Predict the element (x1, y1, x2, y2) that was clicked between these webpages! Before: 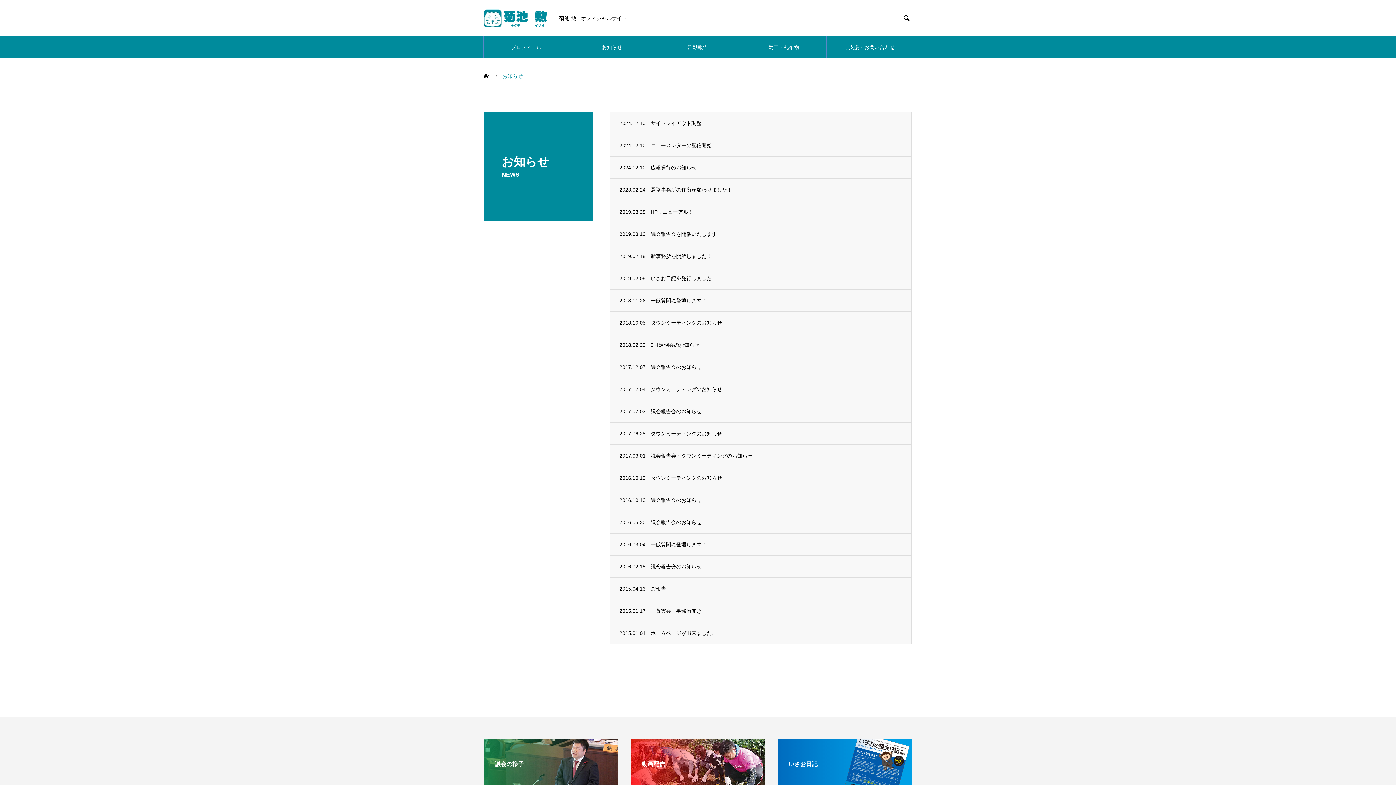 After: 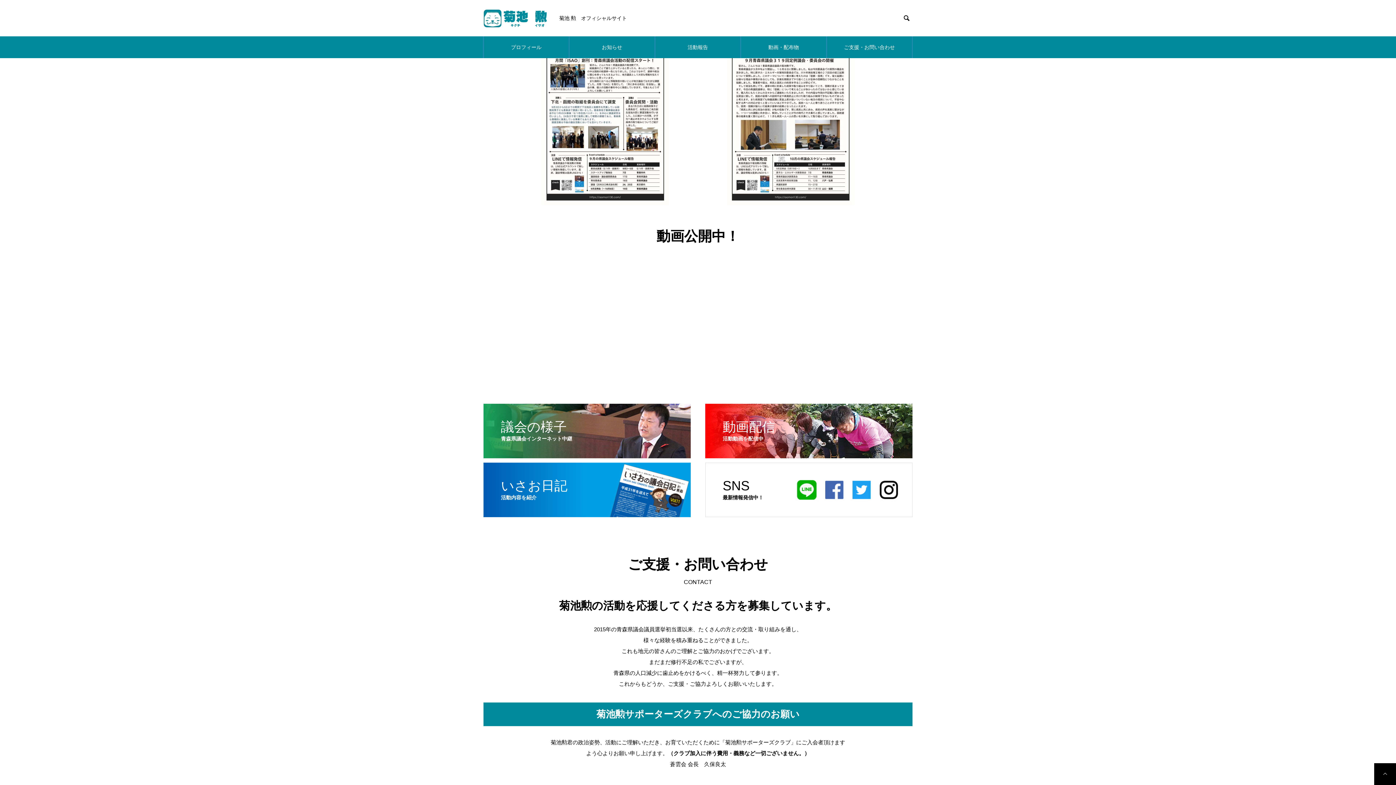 Action: bbox: (741, 36, 826, 58) label: 動画・配布物